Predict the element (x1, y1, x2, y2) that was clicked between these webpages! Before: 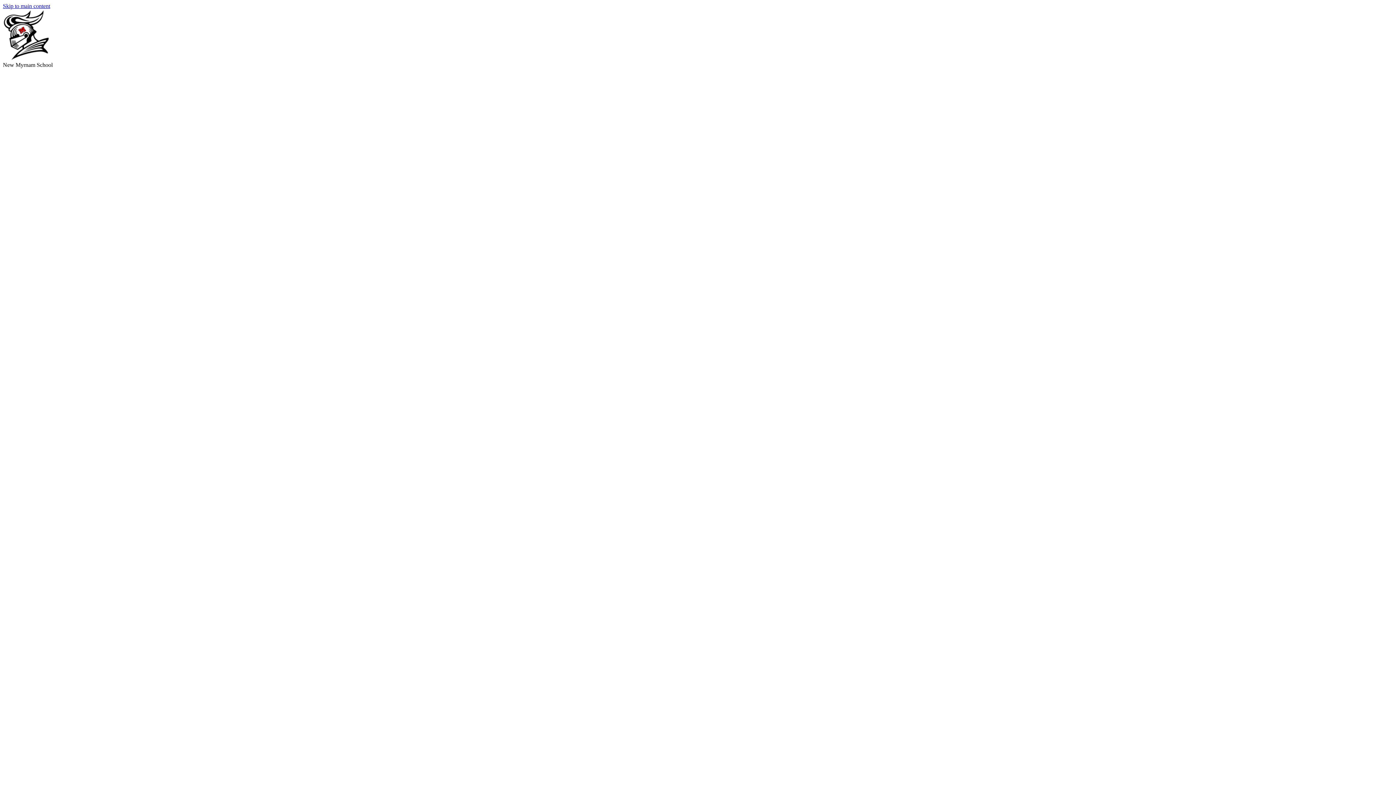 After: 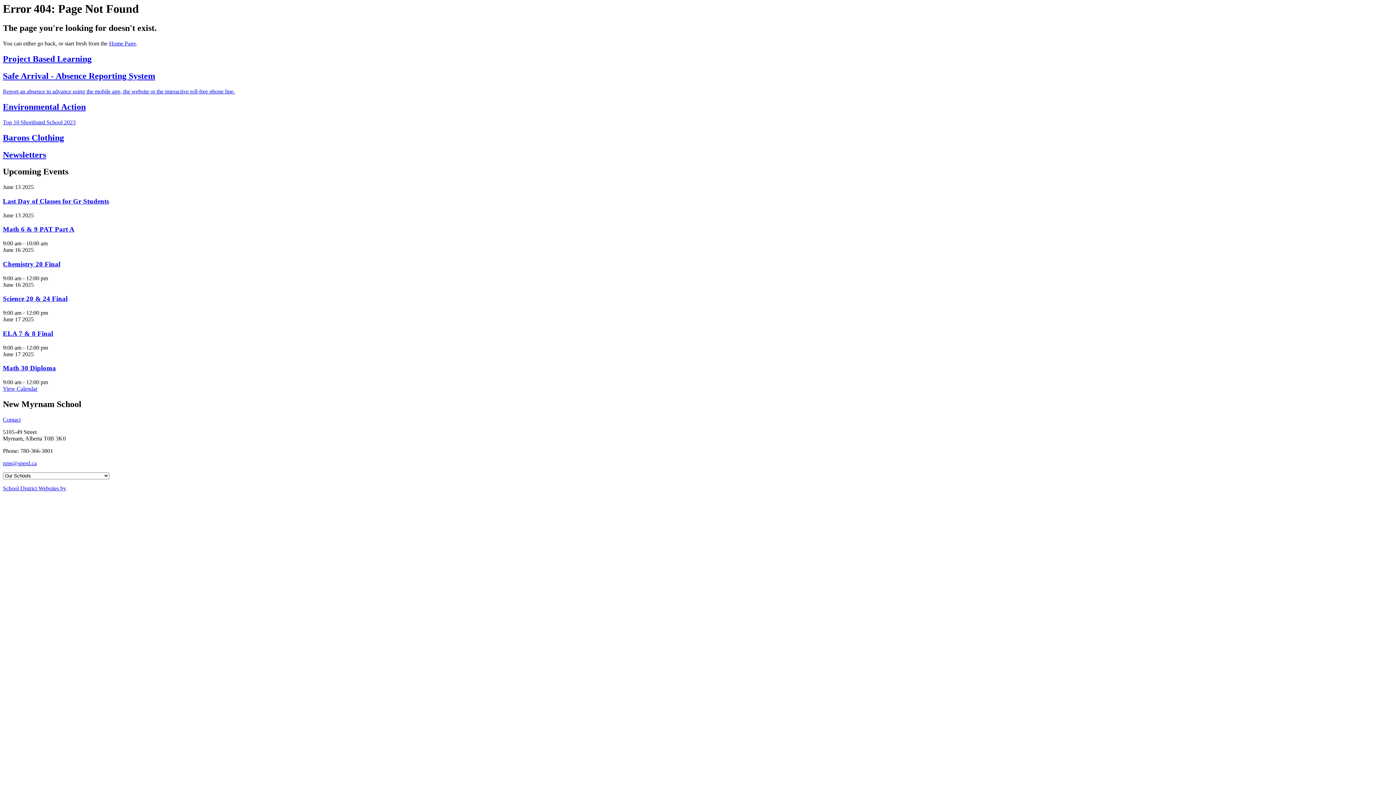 Action: label: Skip to main content bbox: (2, 2, 50, 9)